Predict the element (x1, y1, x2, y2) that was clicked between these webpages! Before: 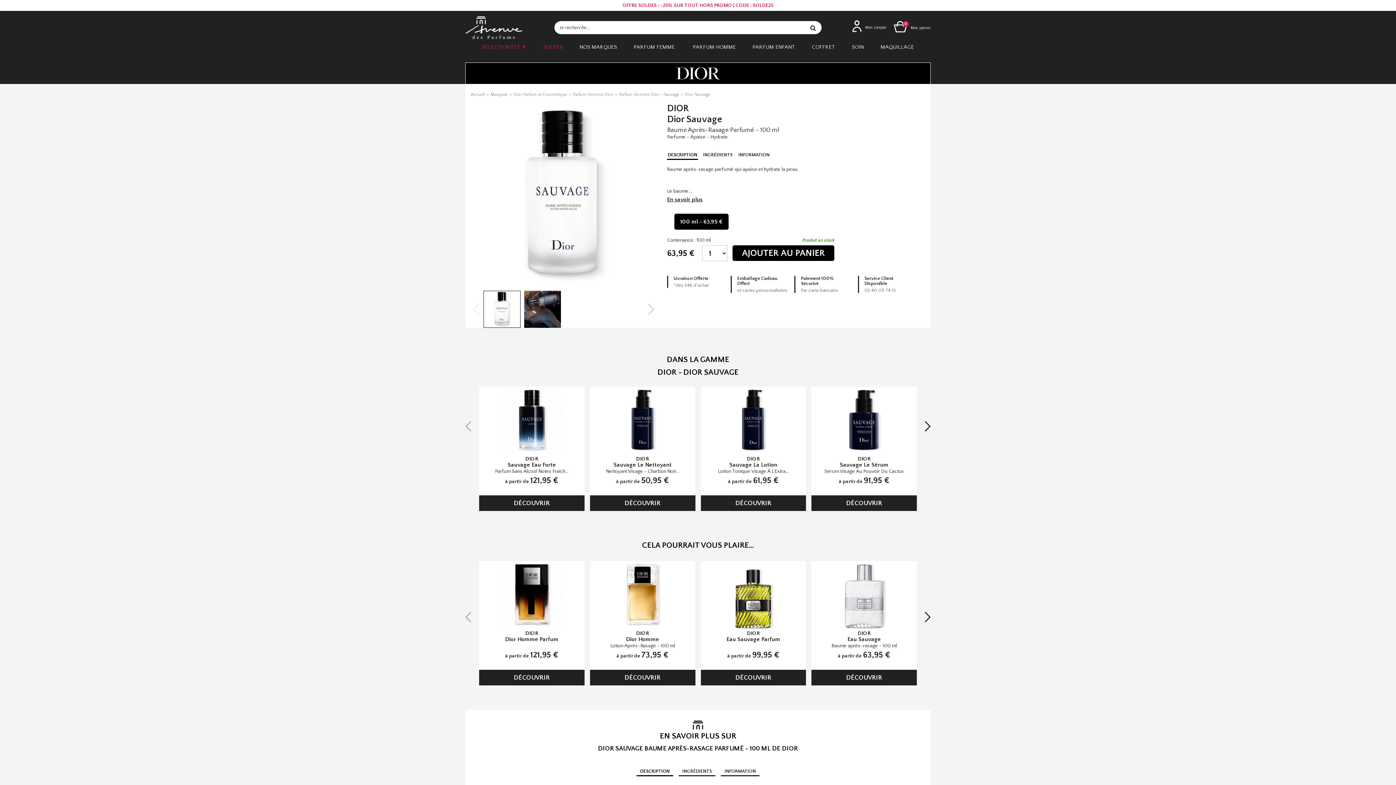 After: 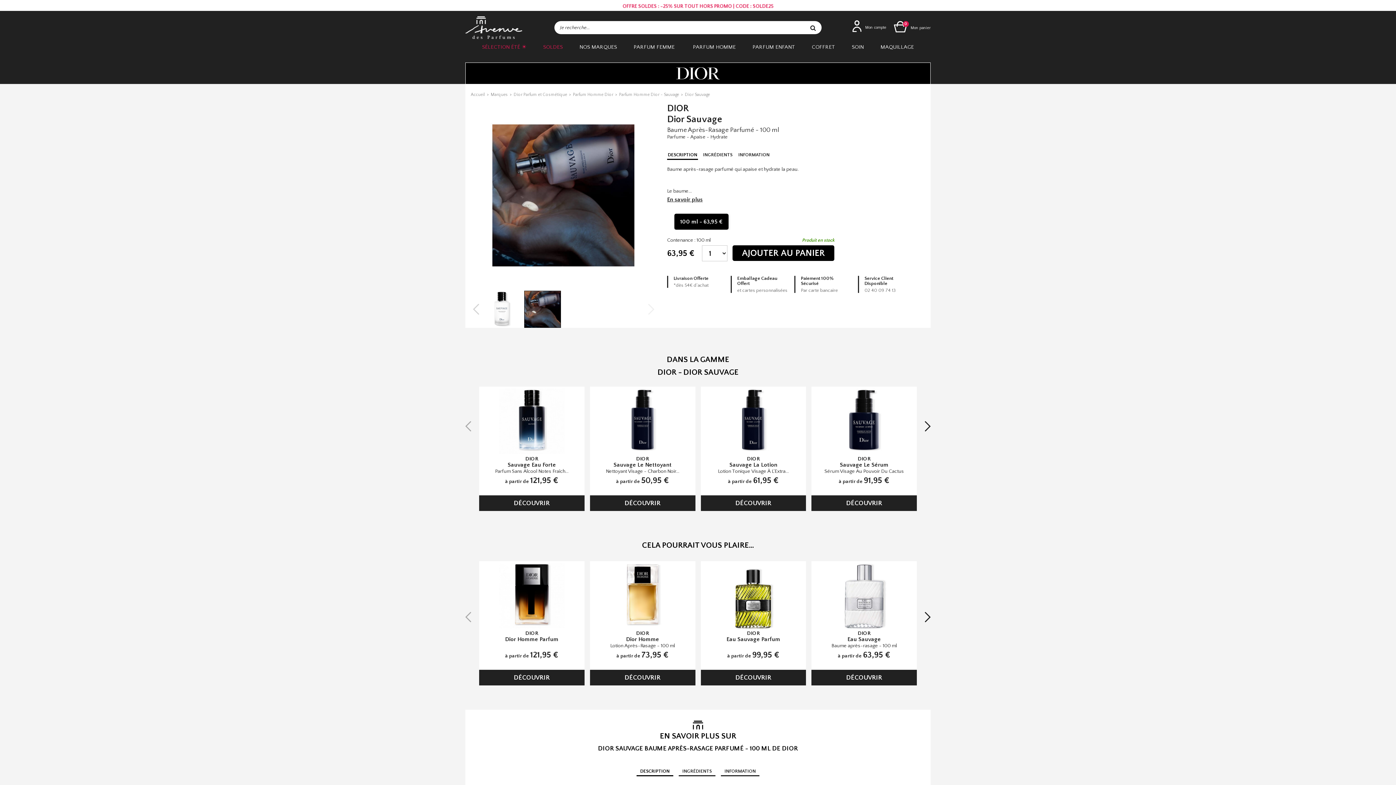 Action: bbox: (648, 303, 654, 314) label: Next slide